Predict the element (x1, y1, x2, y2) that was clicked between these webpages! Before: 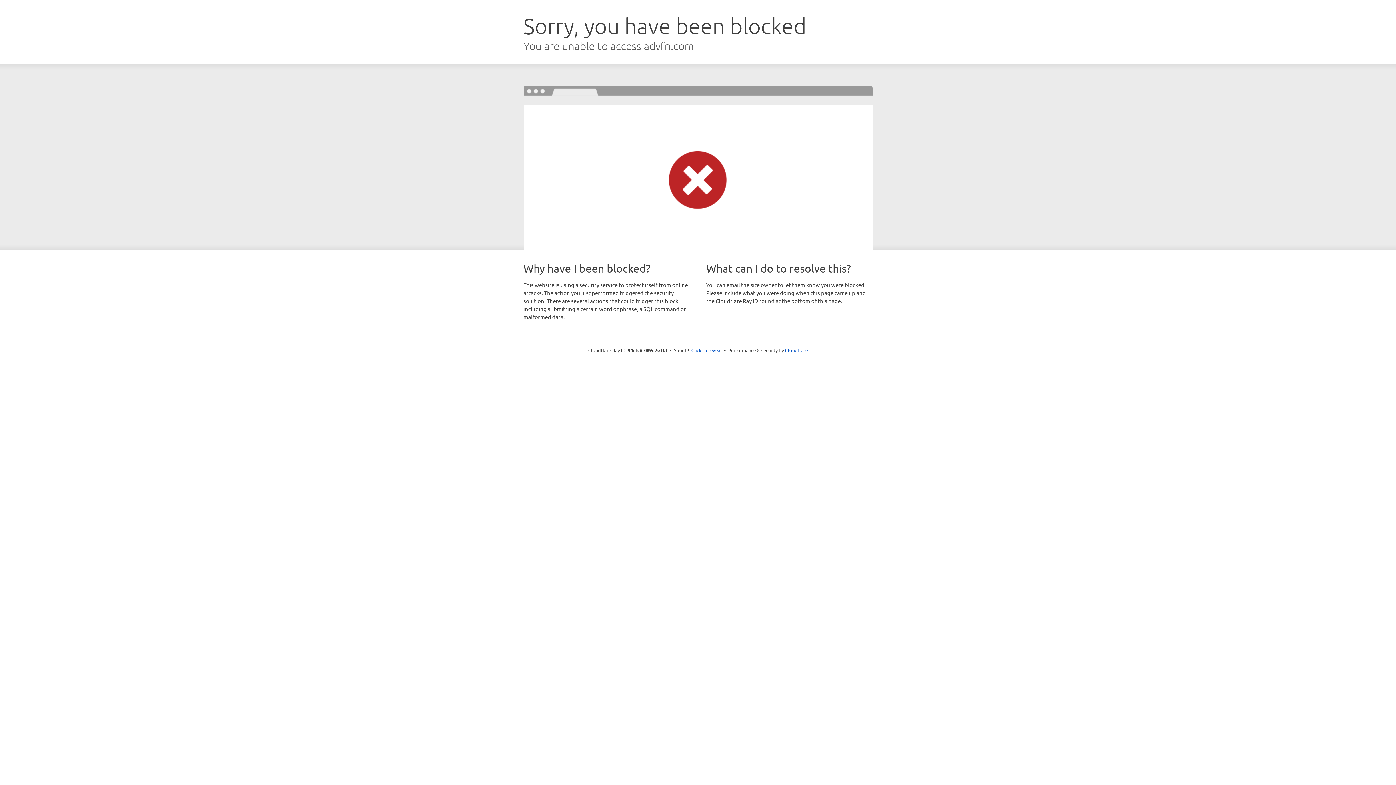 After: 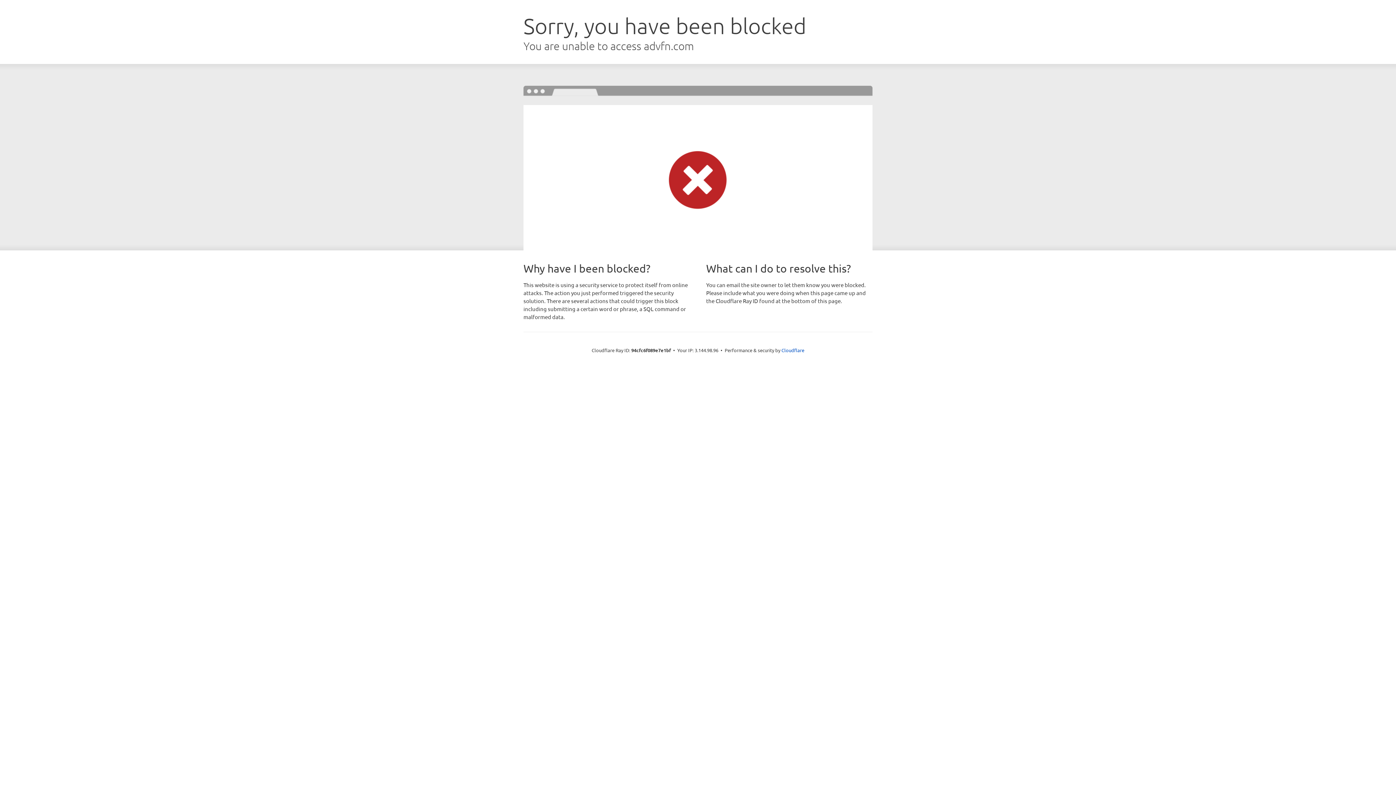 Action: bbox: (691, 346, 722, 353) label: Click to reveal